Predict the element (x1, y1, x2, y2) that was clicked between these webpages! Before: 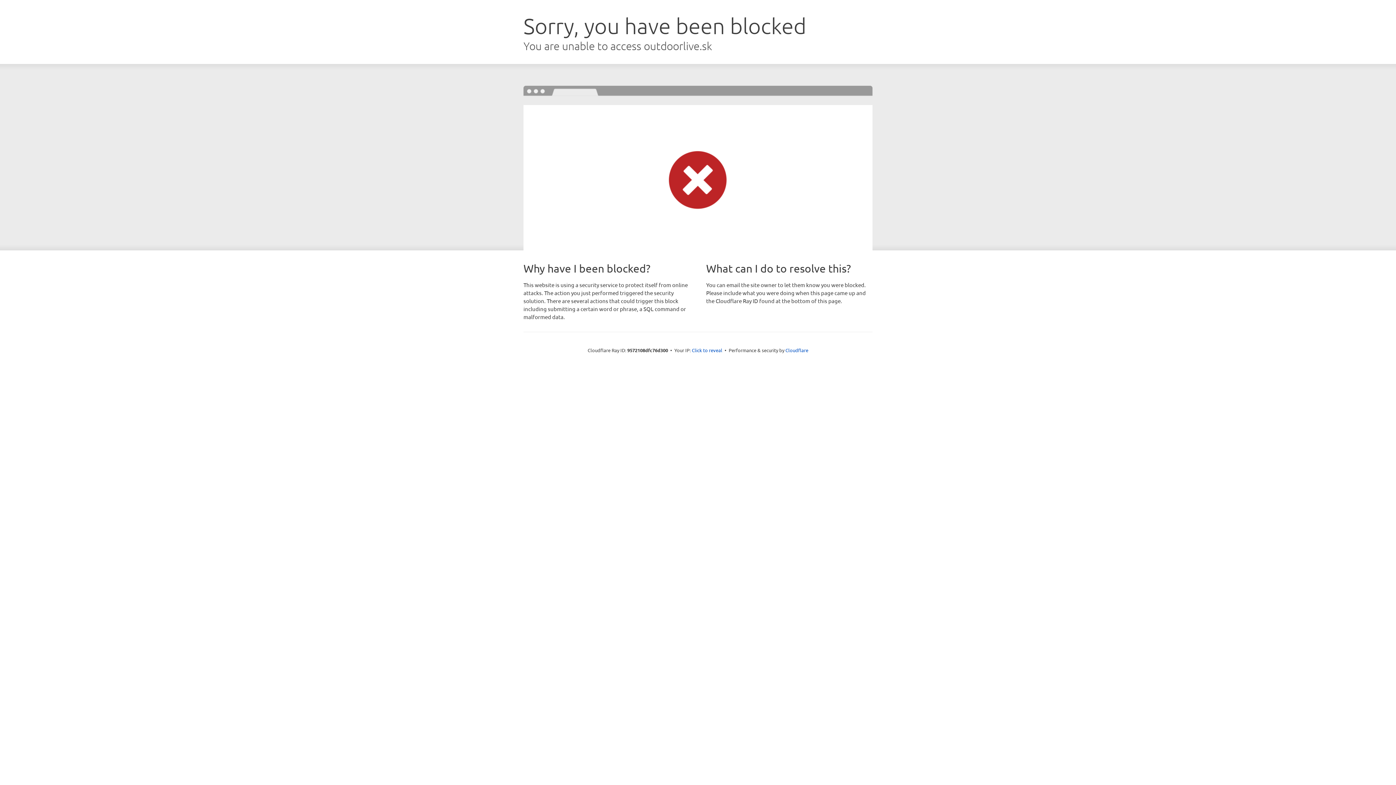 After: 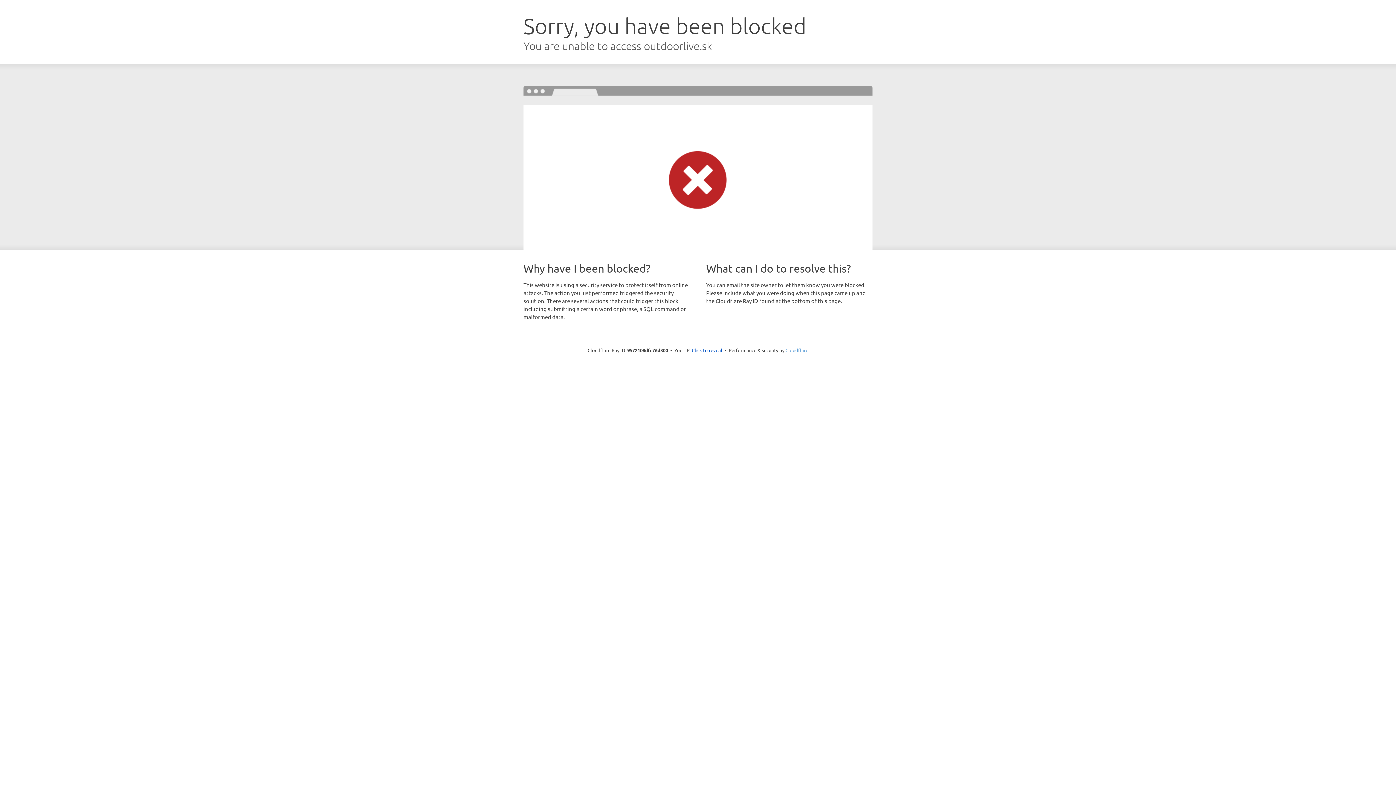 Action: bbox: (785, 347, 808, 353) label: Cloudflare